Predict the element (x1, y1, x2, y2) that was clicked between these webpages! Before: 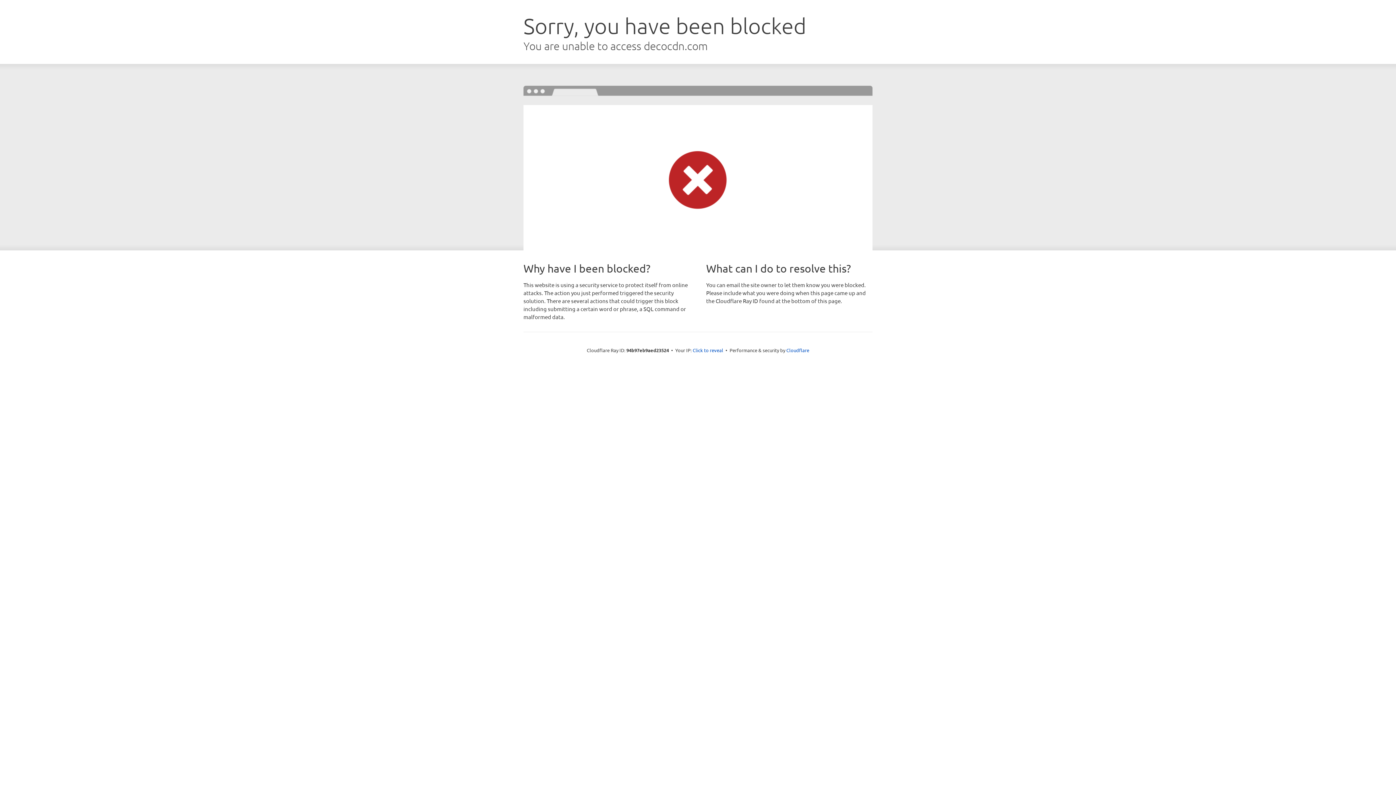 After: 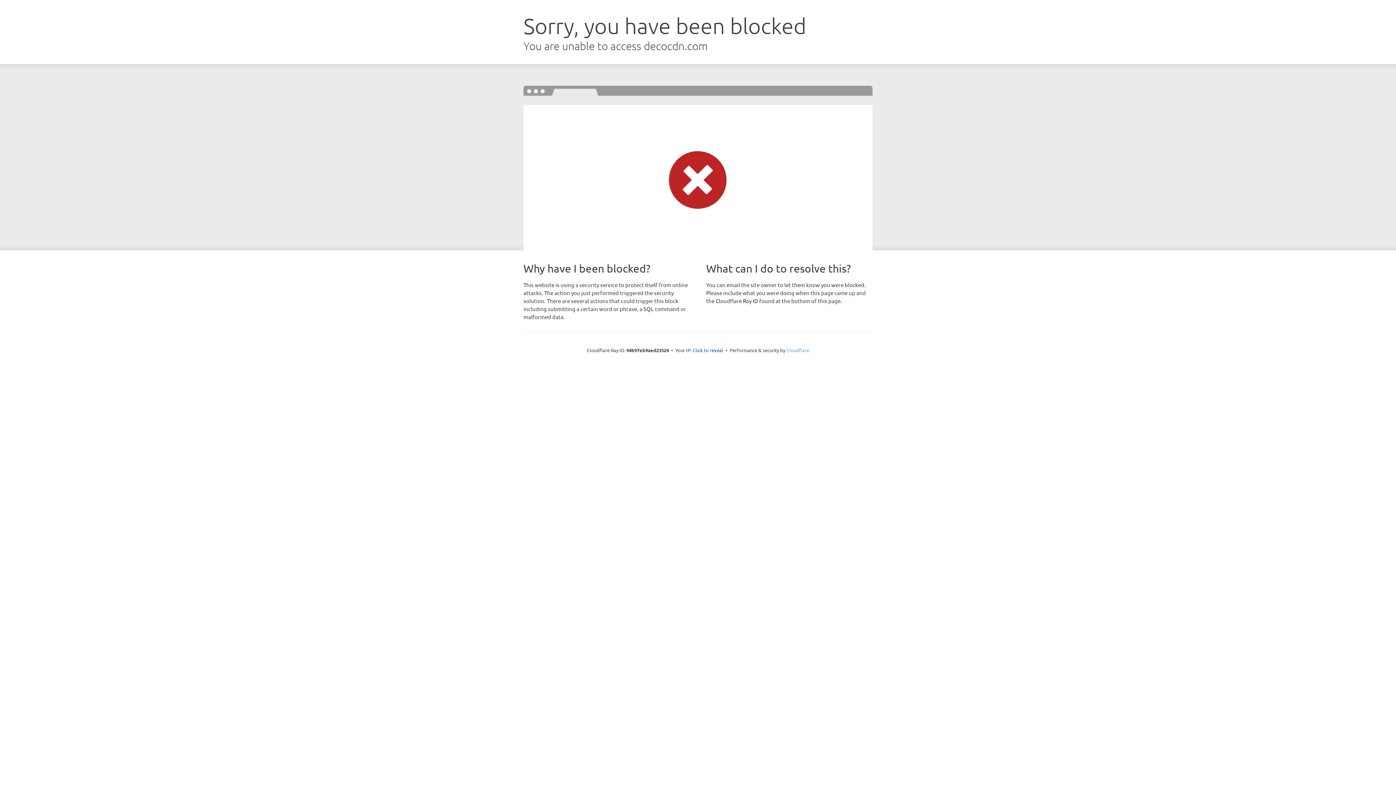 Action: bbox: (786, 347, 809, 353) label: Cloudflare